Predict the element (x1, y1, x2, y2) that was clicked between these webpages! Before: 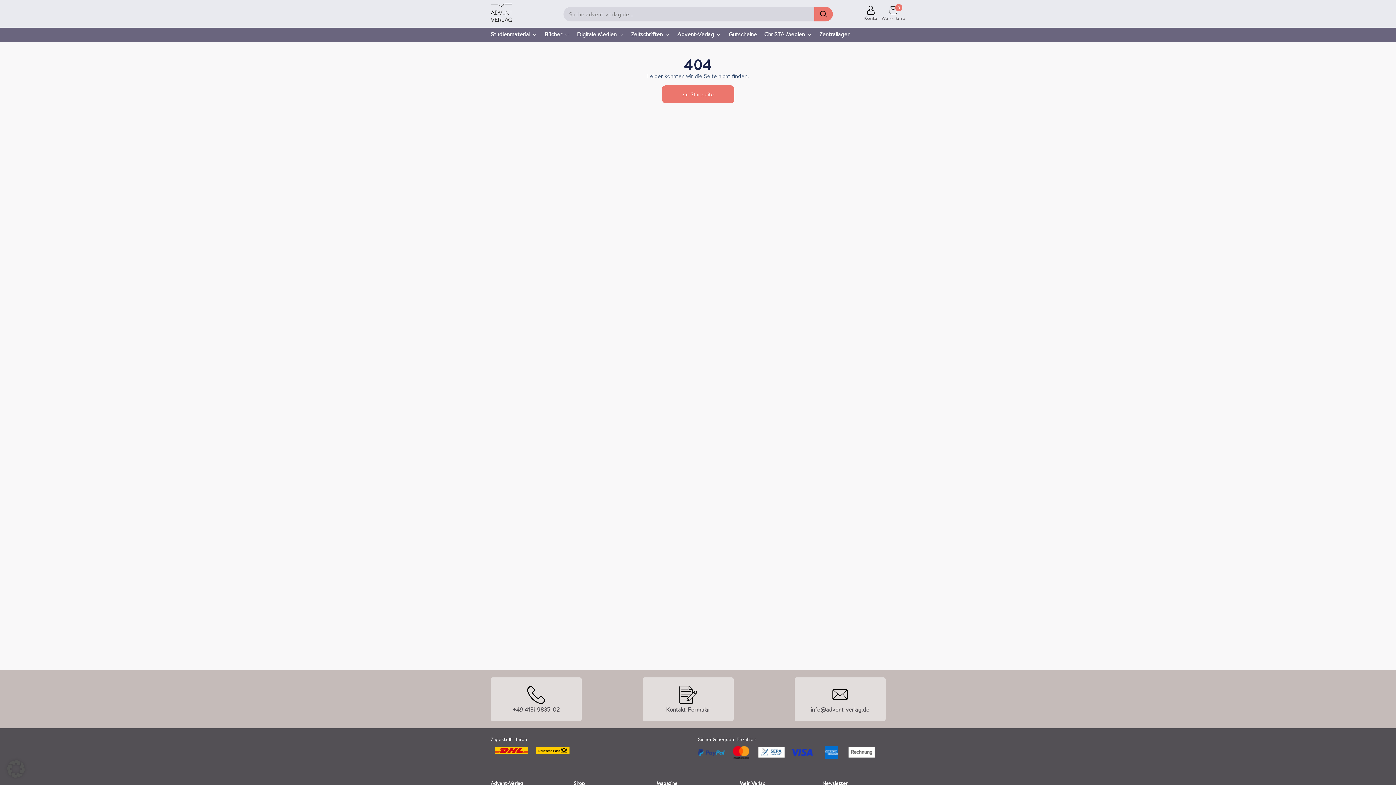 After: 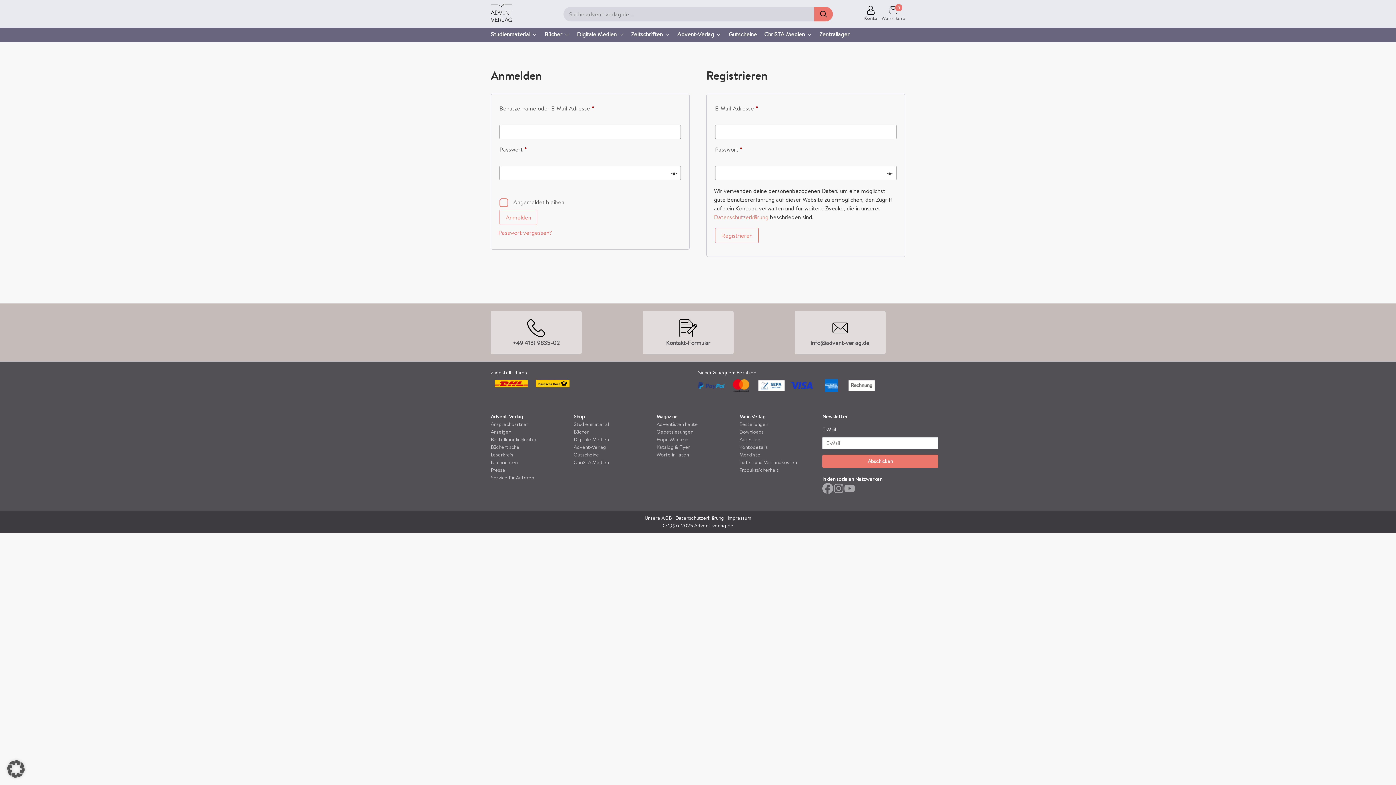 Action: bbox: (866, 5, 875, 21) label: Konto